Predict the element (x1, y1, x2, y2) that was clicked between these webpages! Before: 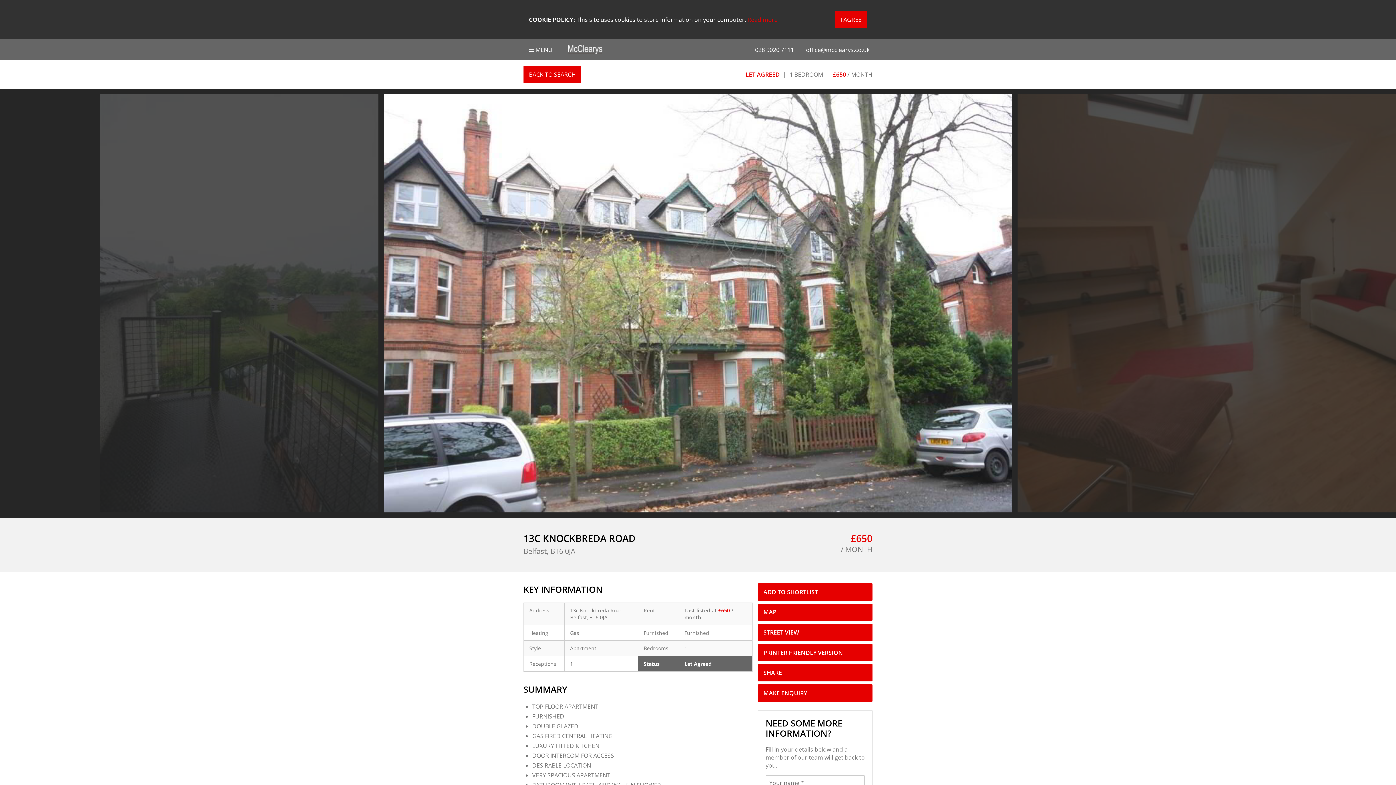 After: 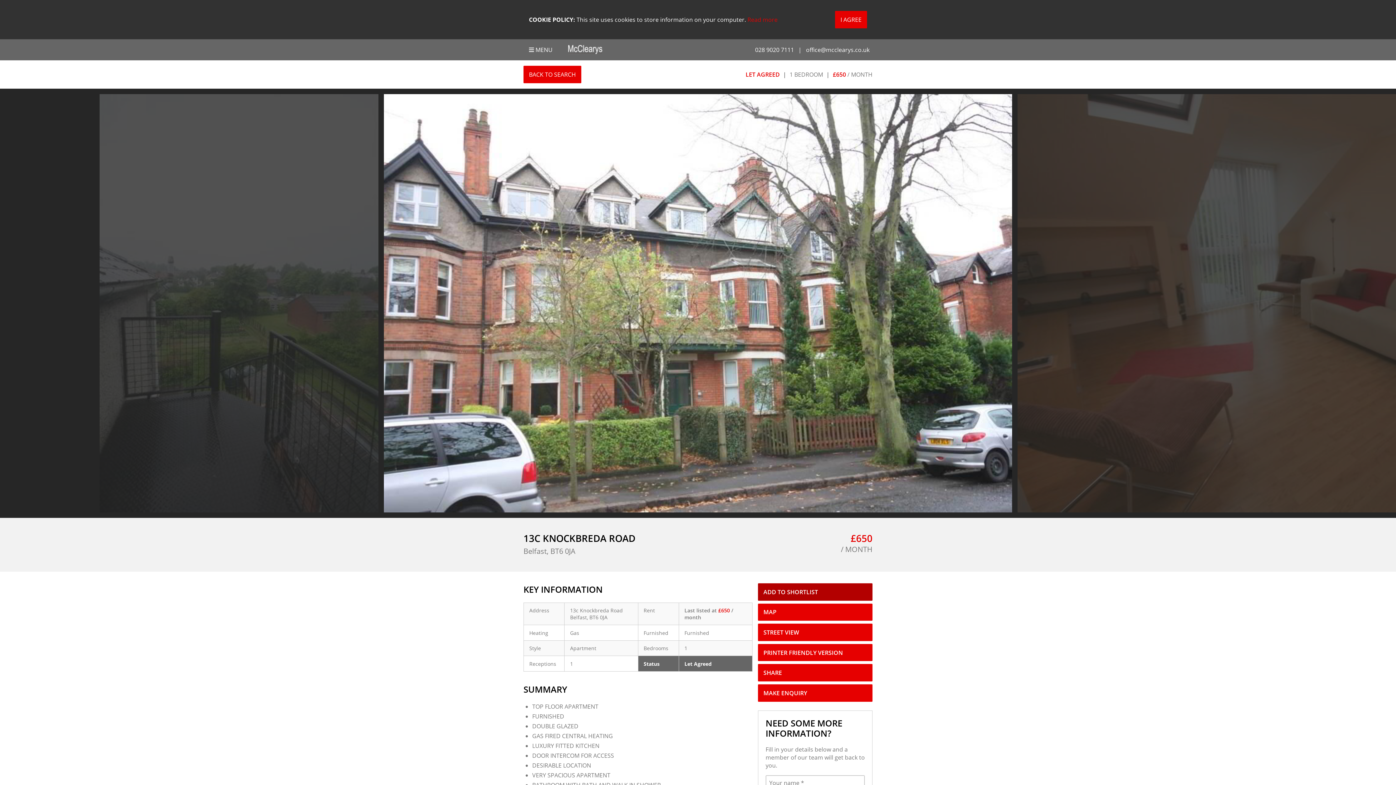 Action: label: ADD TO SHORTLIST bbox: (758, 583, 872, 600)